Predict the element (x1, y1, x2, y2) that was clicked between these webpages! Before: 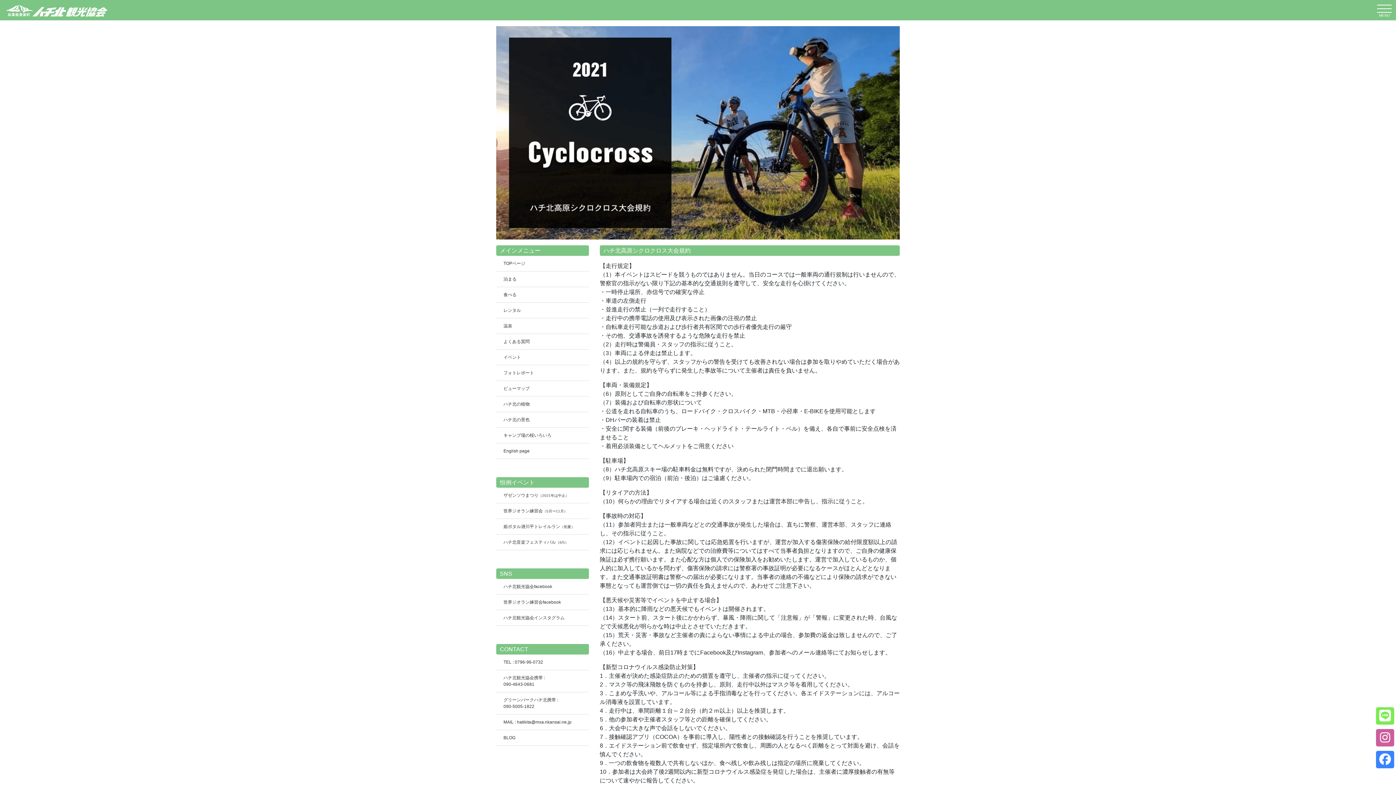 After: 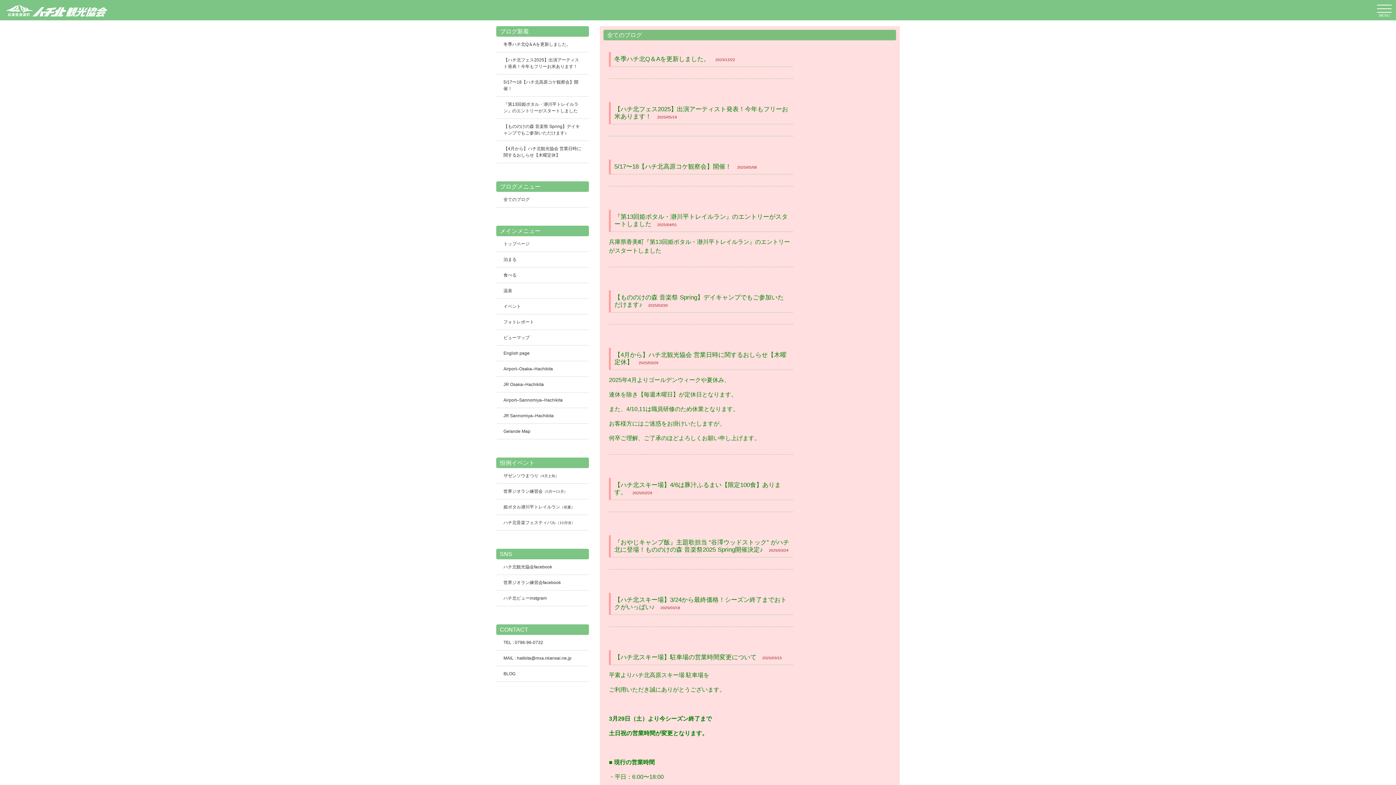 Action: label: BLOG bbox: (496, 730, 589, 746)